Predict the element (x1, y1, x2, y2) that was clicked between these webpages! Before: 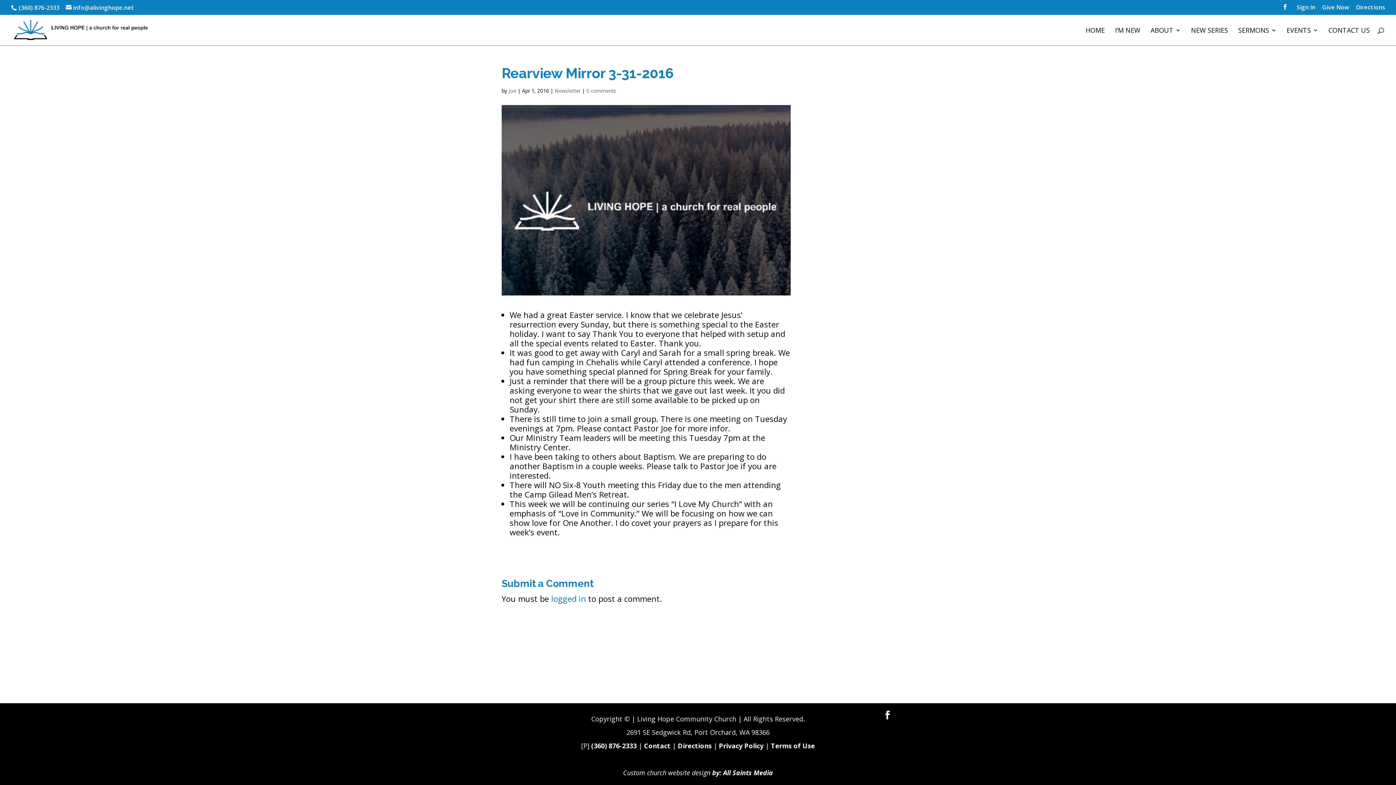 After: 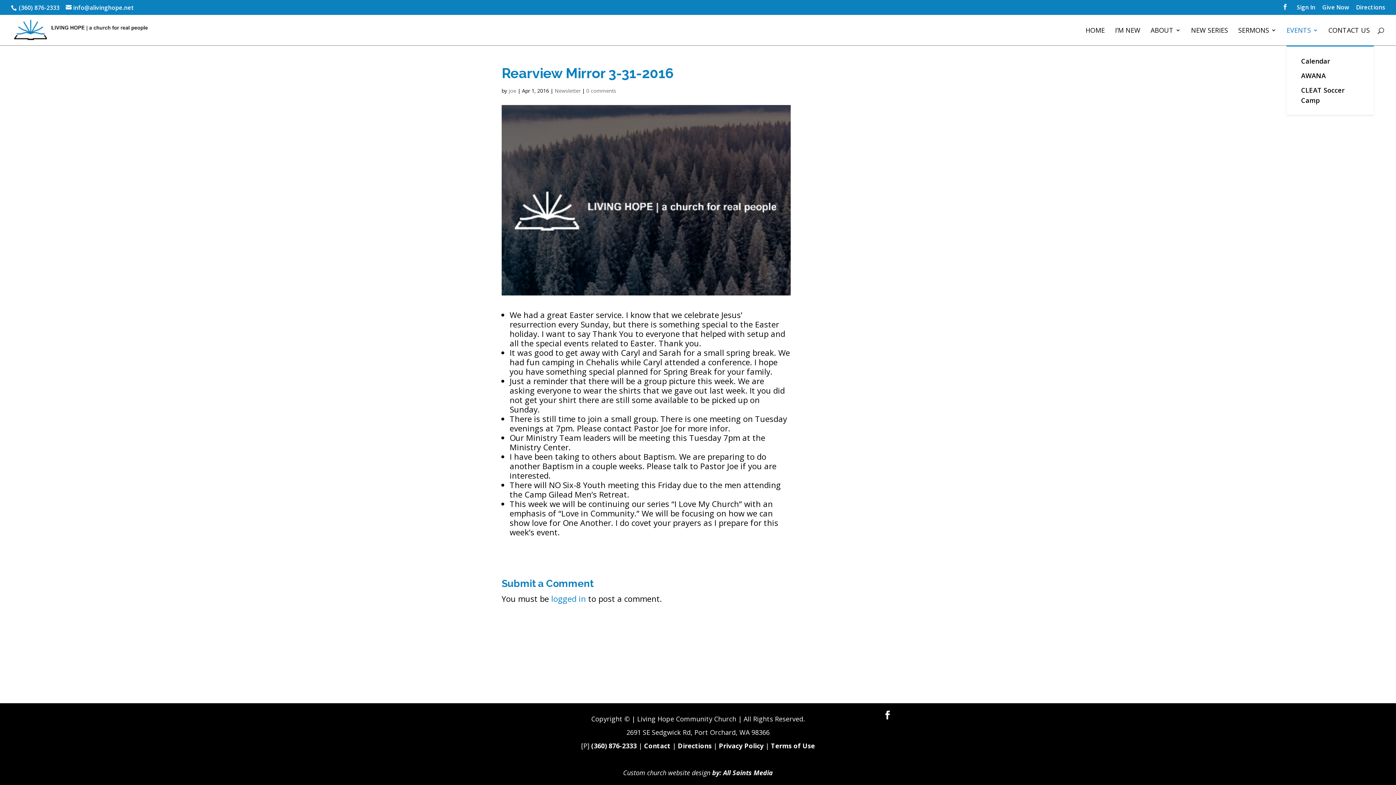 Action: label: EVENTS bbox: (1286, 27, 1318, 45)